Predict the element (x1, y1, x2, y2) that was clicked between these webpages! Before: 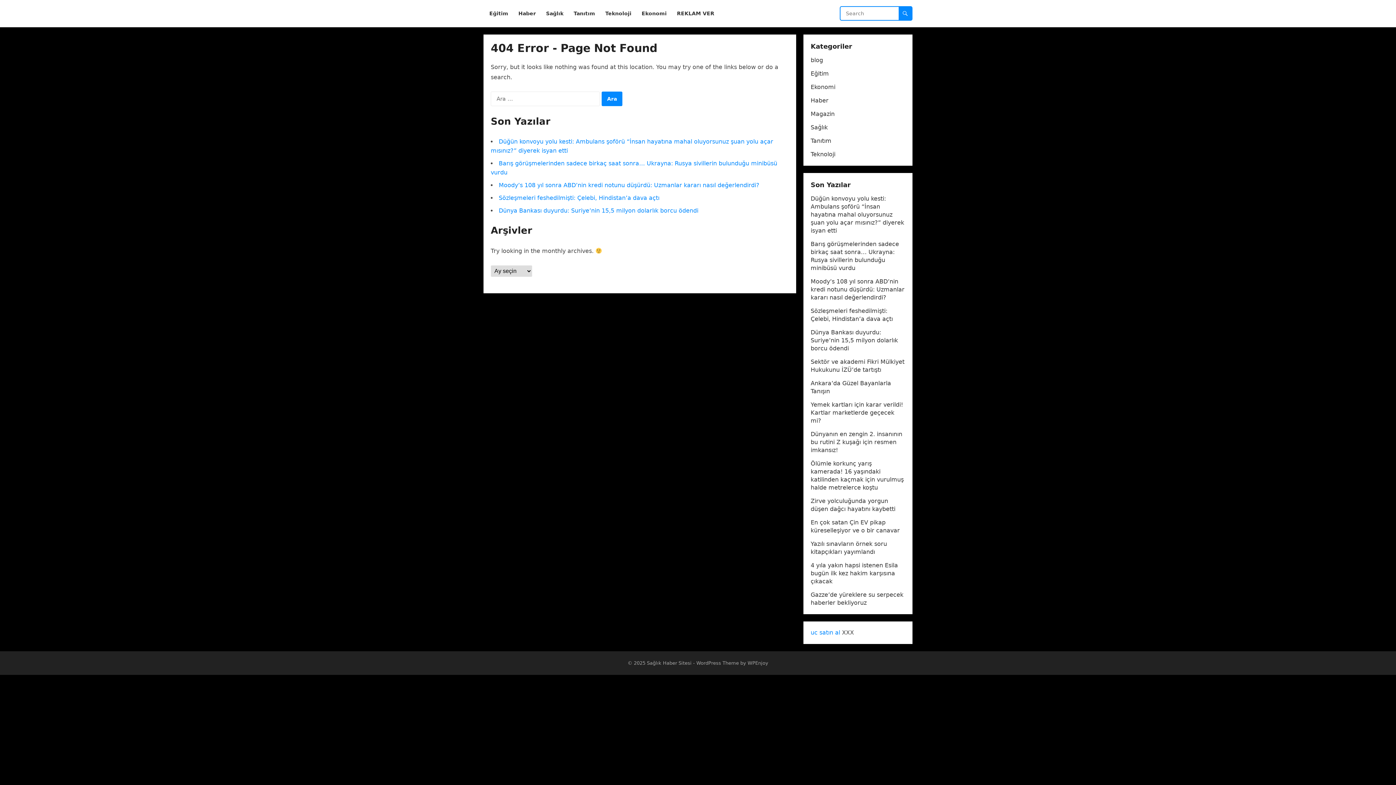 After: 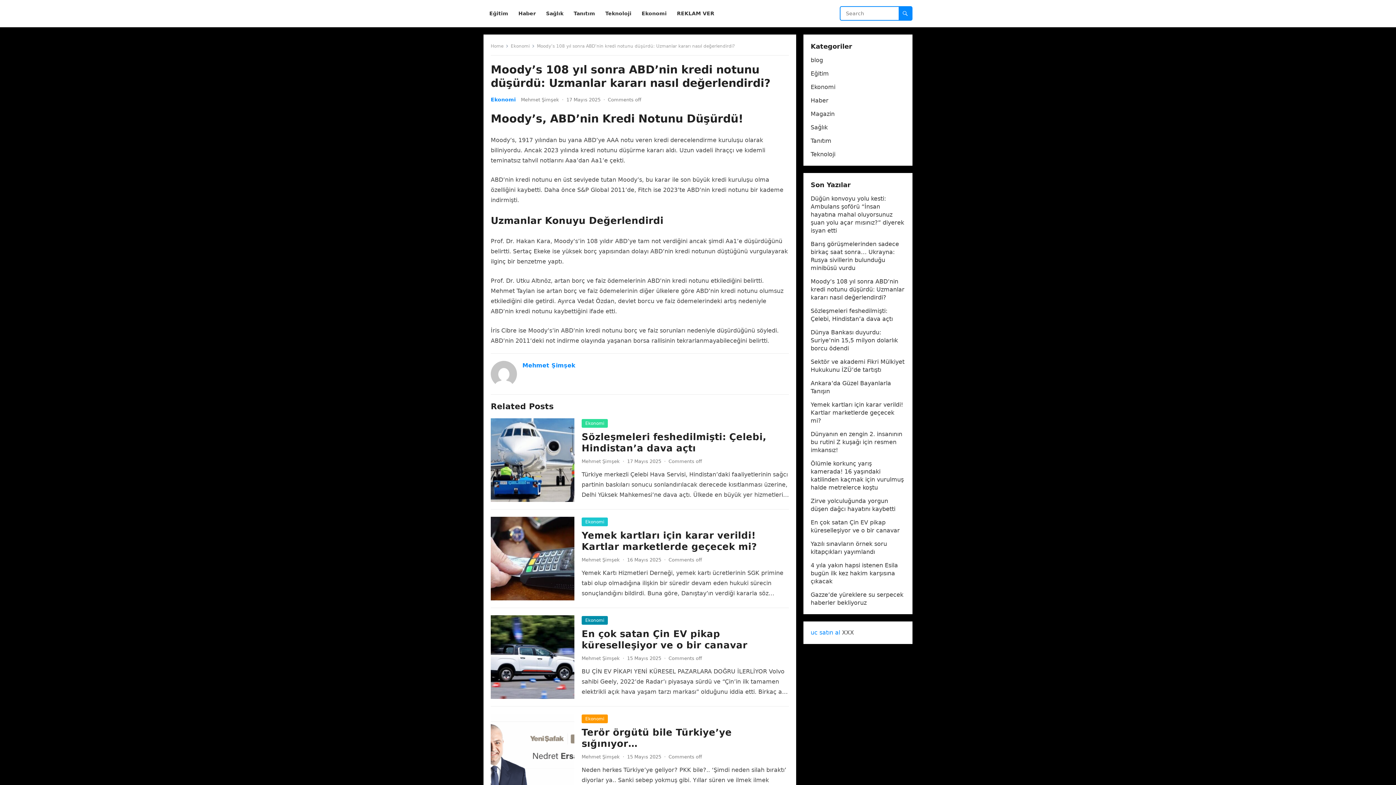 Action: bbox: (810, 278, 904, 301) label: Moody’s 108 yıl sonra ABD’nin kredi notunu düşürdü: Uzmanlar kararı nasıl değerlendirdi?